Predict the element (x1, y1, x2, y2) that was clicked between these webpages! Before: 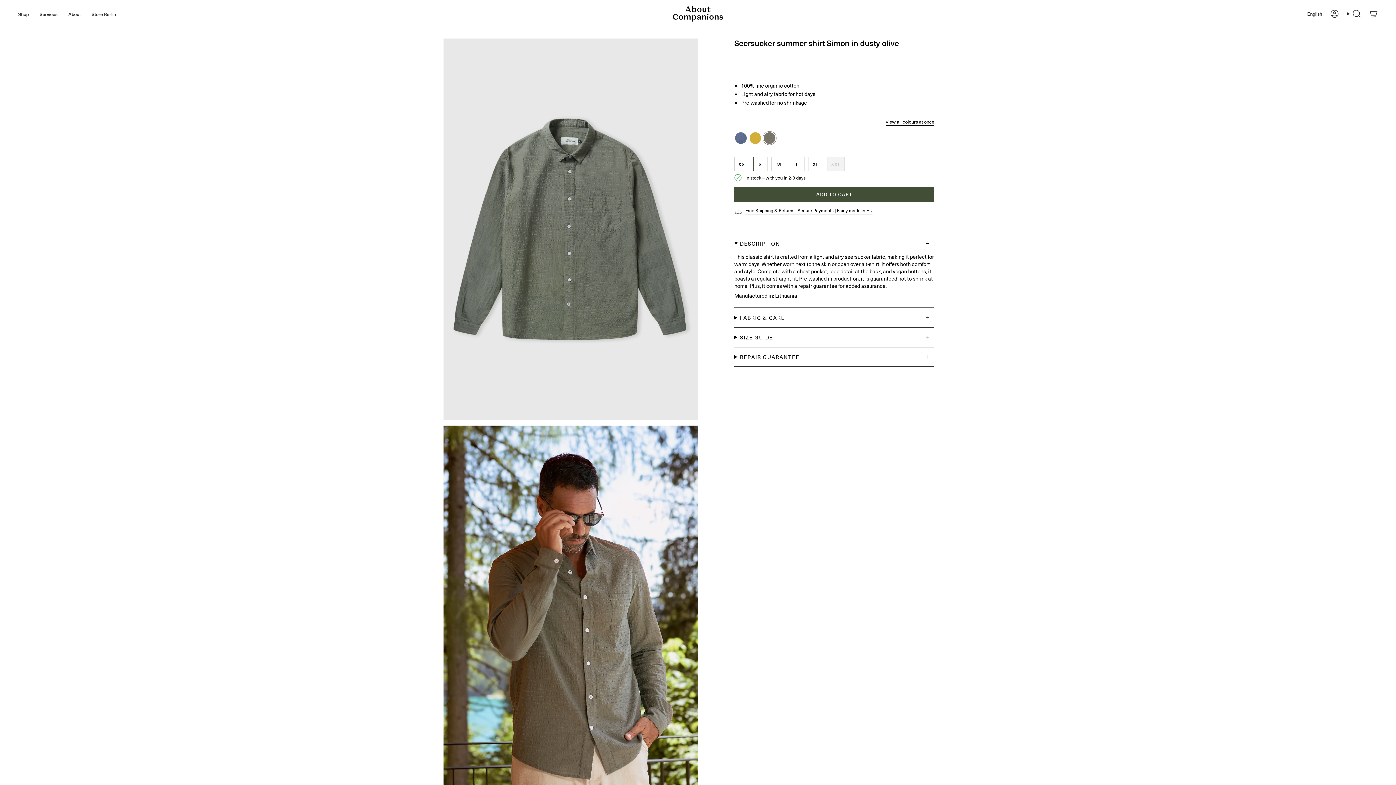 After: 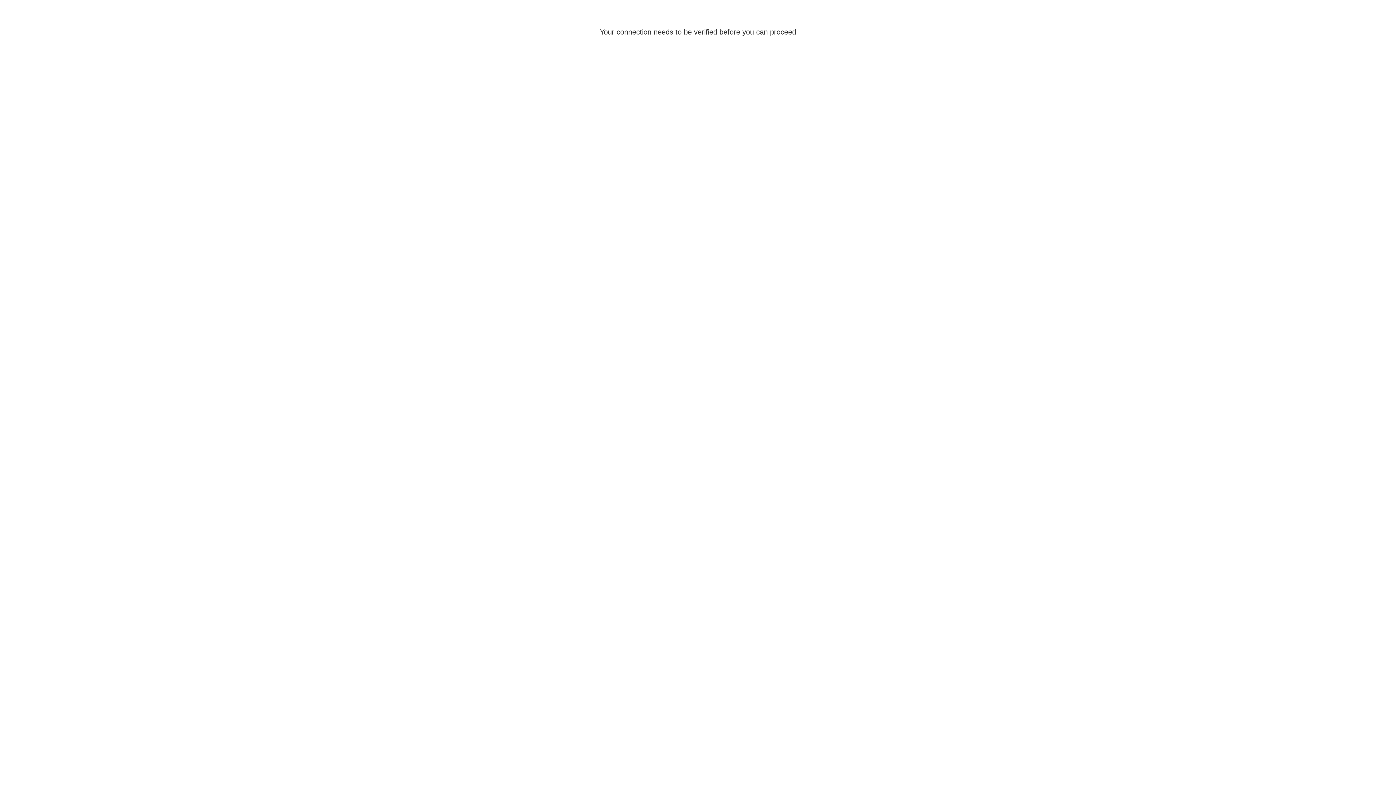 Action: label: Account bbox: (1326, 7, 1343, 20)